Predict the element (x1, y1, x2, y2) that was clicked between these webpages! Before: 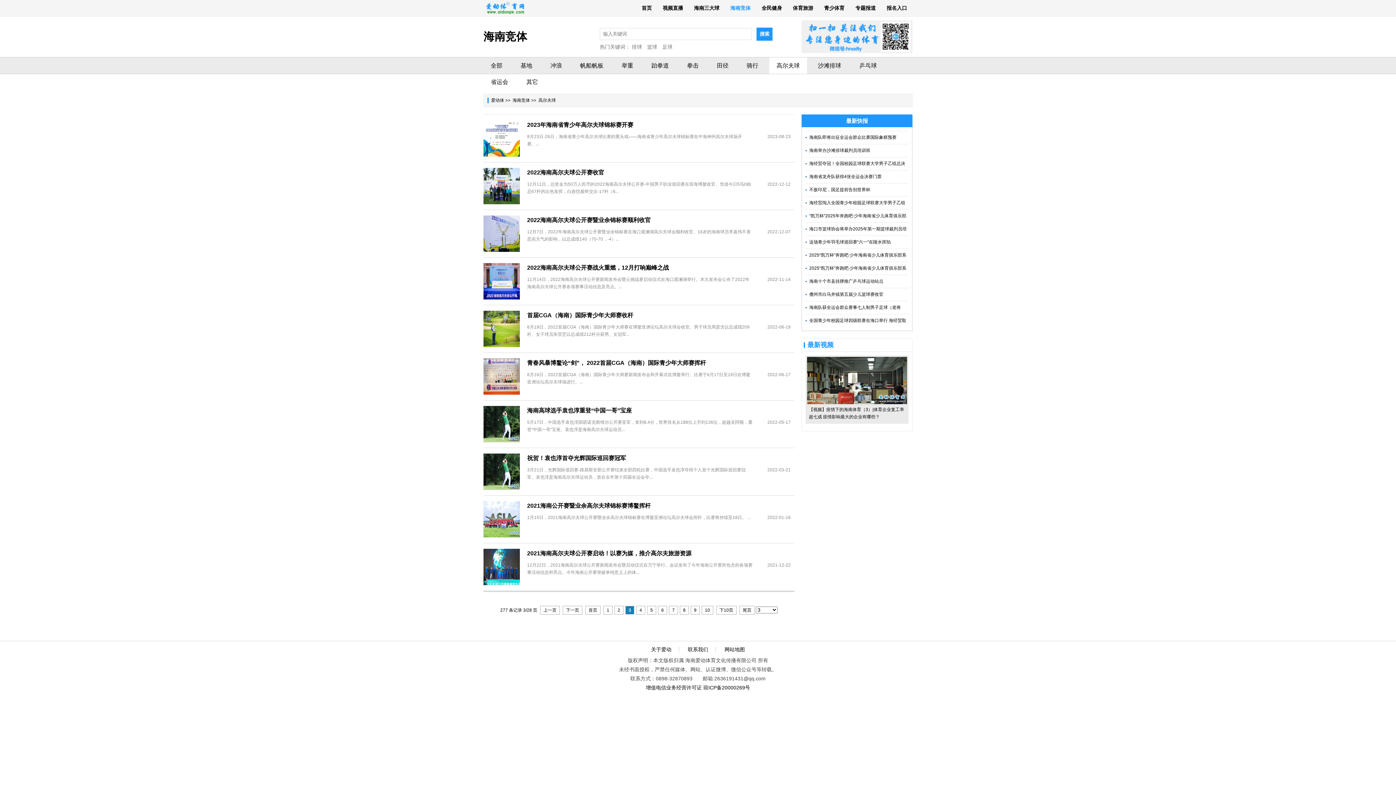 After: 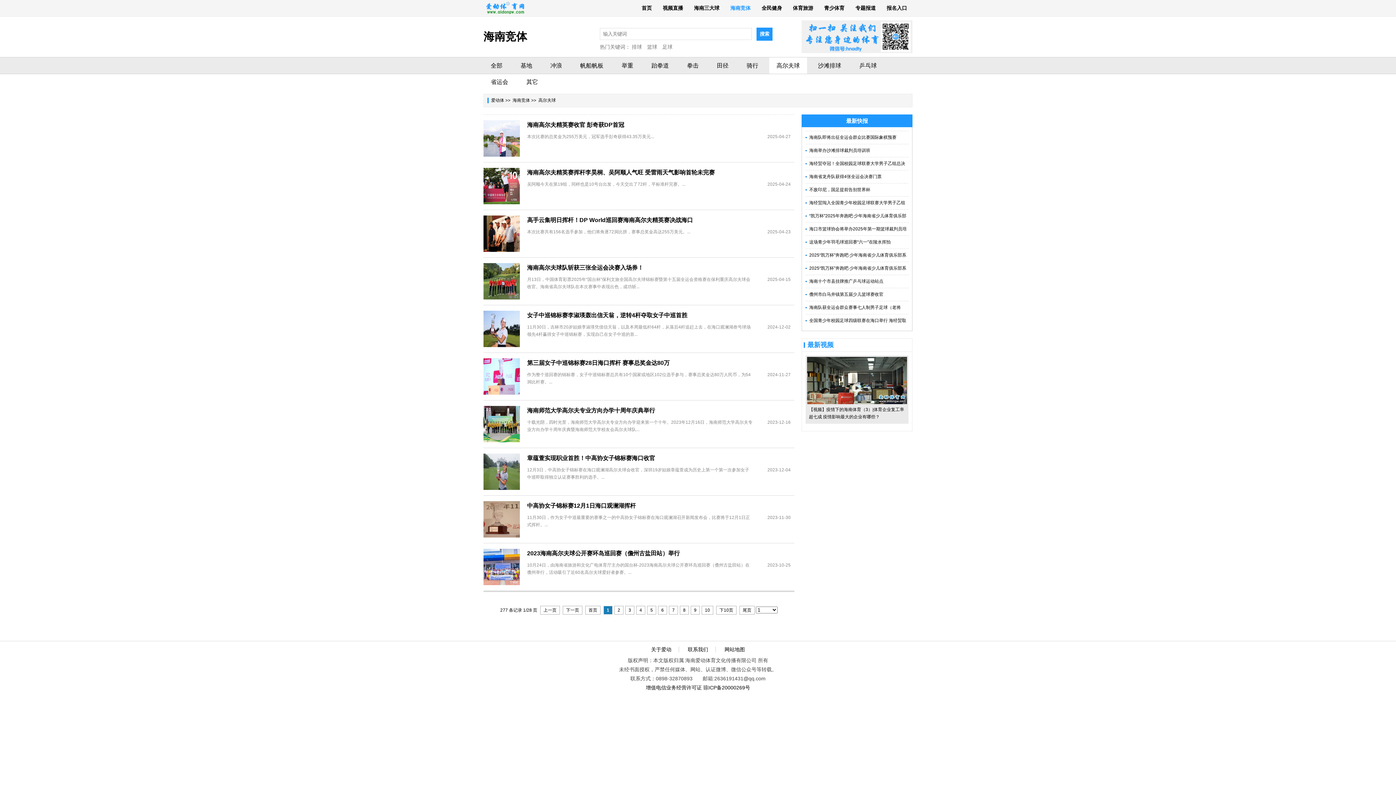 Action: label: 首页 bbox: (585, 606, 600, 614)